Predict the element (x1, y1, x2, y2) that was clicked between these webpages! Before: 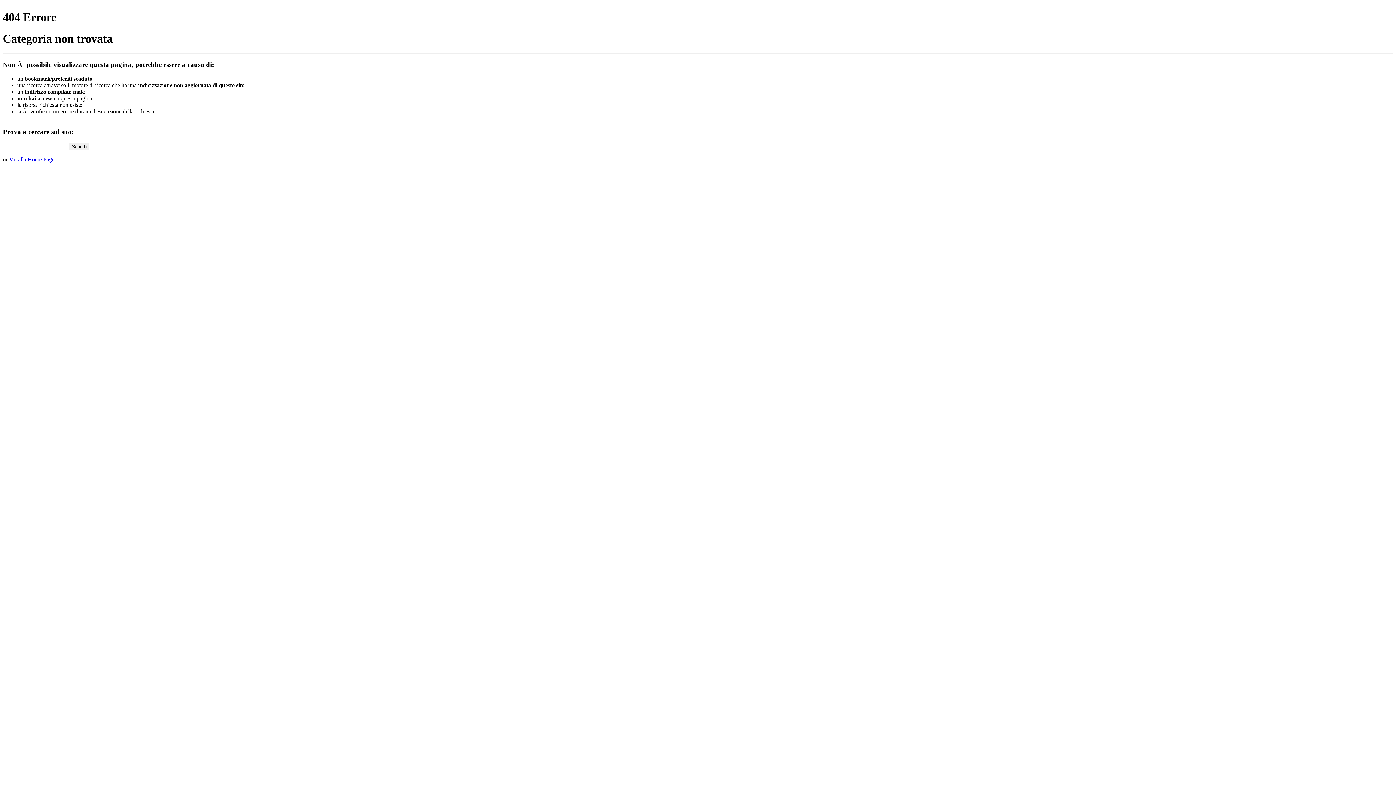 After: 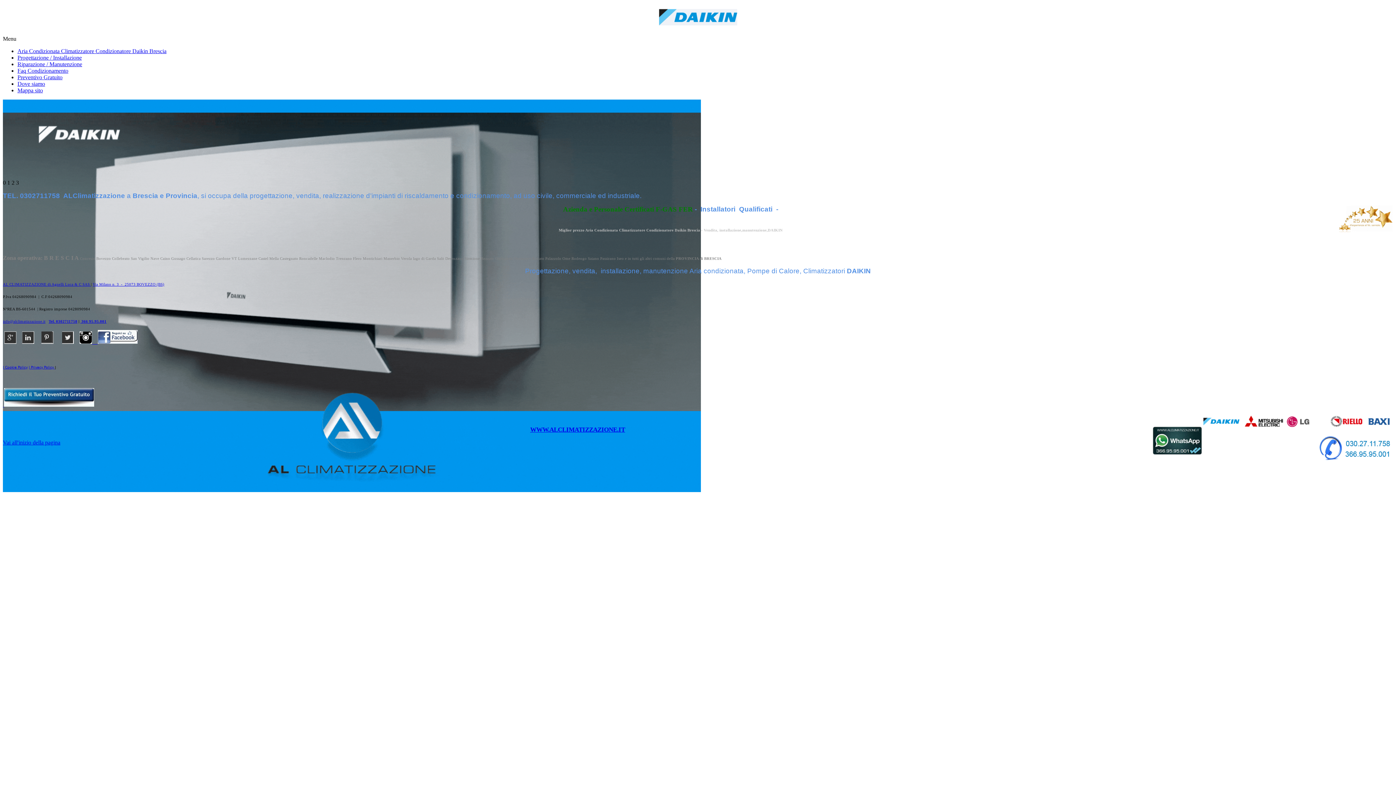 Action: label: Vai alla Home Page bbox: (9, 156, 54, 162)